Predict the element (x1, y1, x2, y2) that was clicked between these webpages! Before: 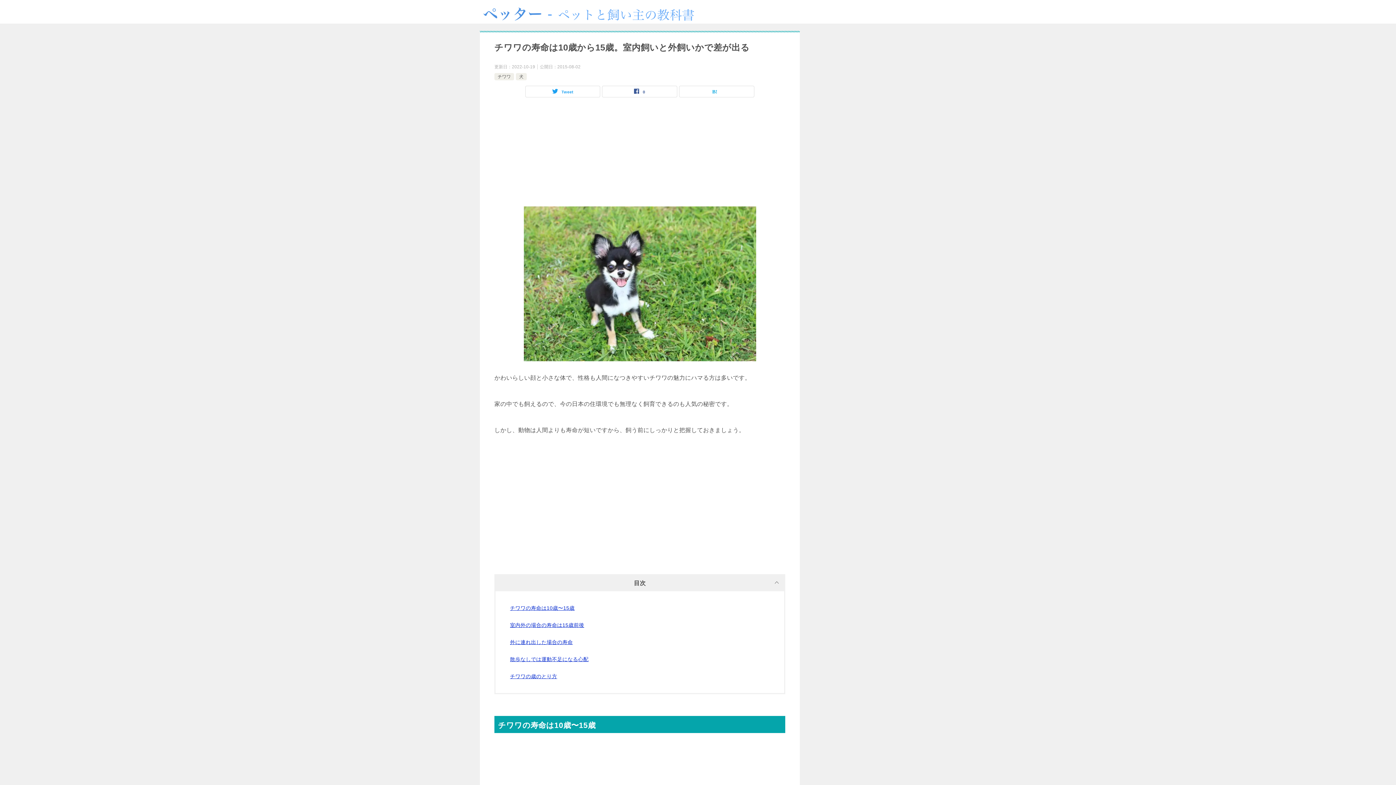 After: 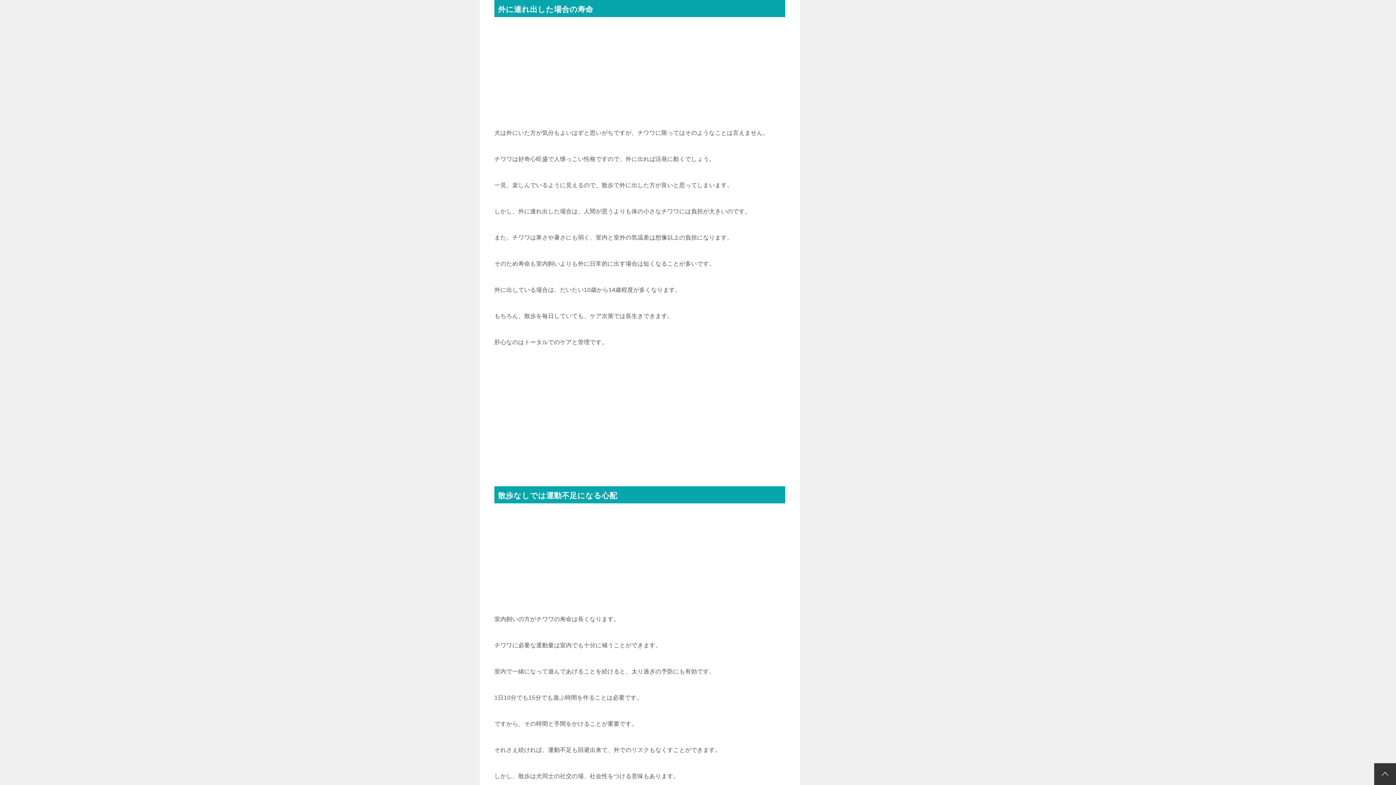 Action: label: 外に連れ出した場合の寿命 bbox: (510, 639, 573, 645)